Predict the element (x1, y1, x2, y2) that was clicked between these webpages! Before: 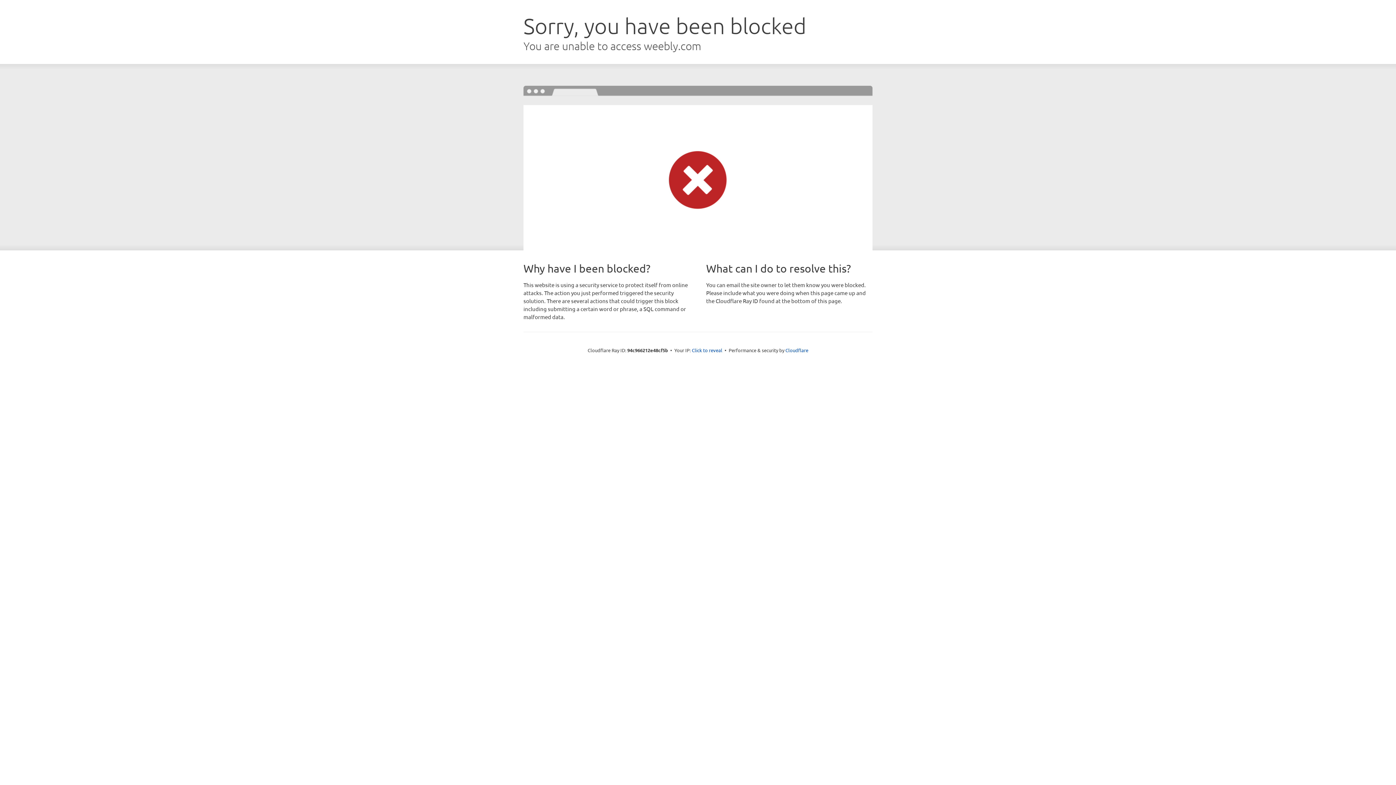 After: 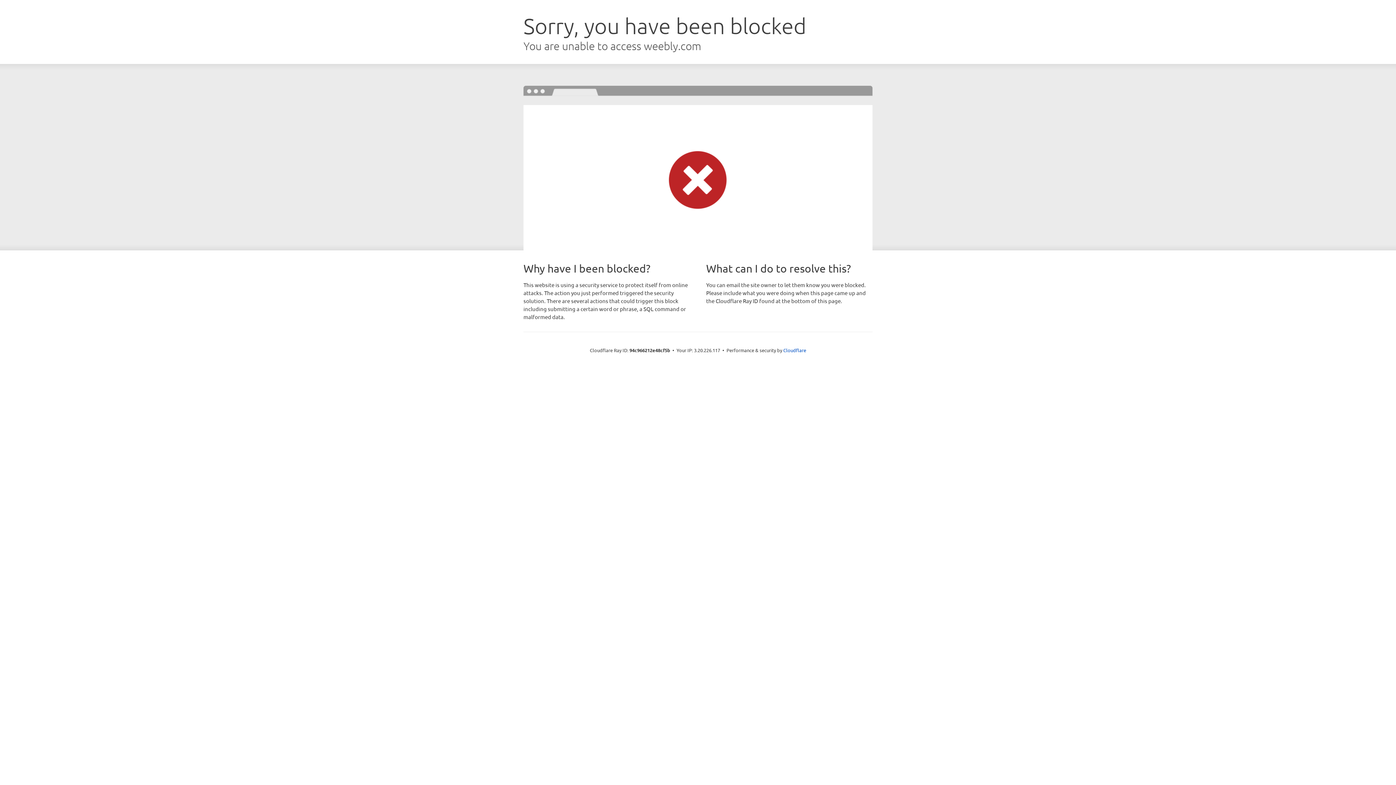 Action: label: Click to reveal bbox: (692, 346, 722, 353)